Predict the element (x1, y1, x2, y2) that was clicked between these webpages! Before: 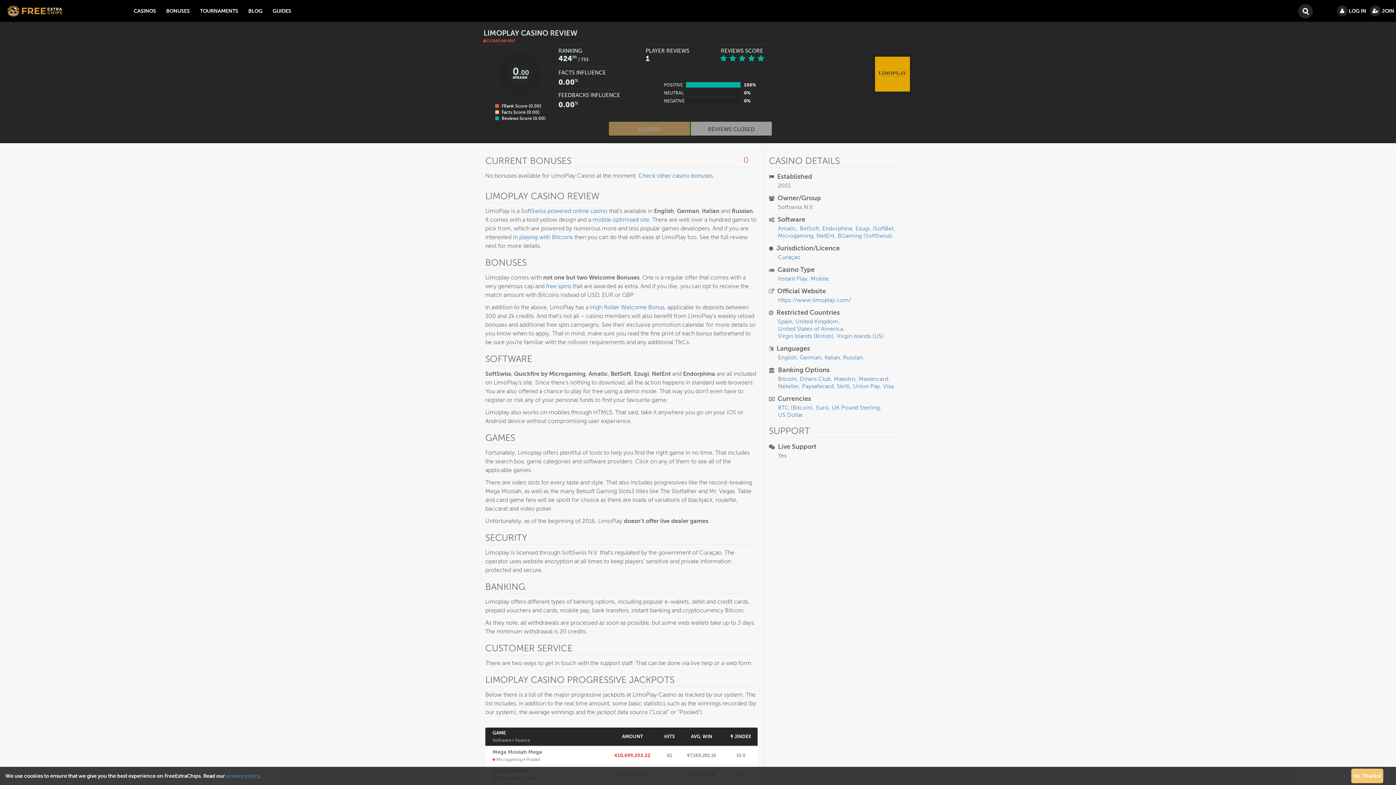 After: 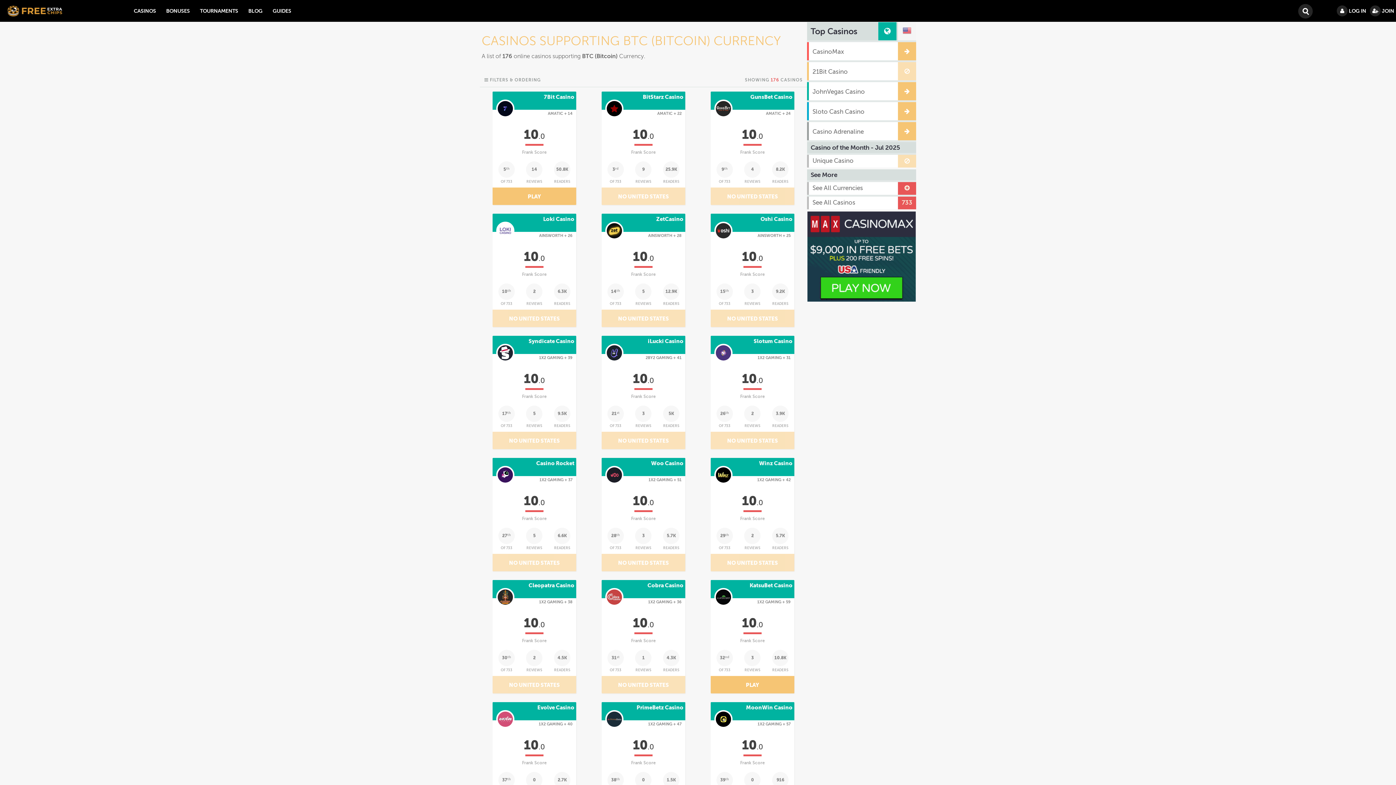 Action: bbox: (778, 404, 813, 411) label: BTC (Bitcoin)